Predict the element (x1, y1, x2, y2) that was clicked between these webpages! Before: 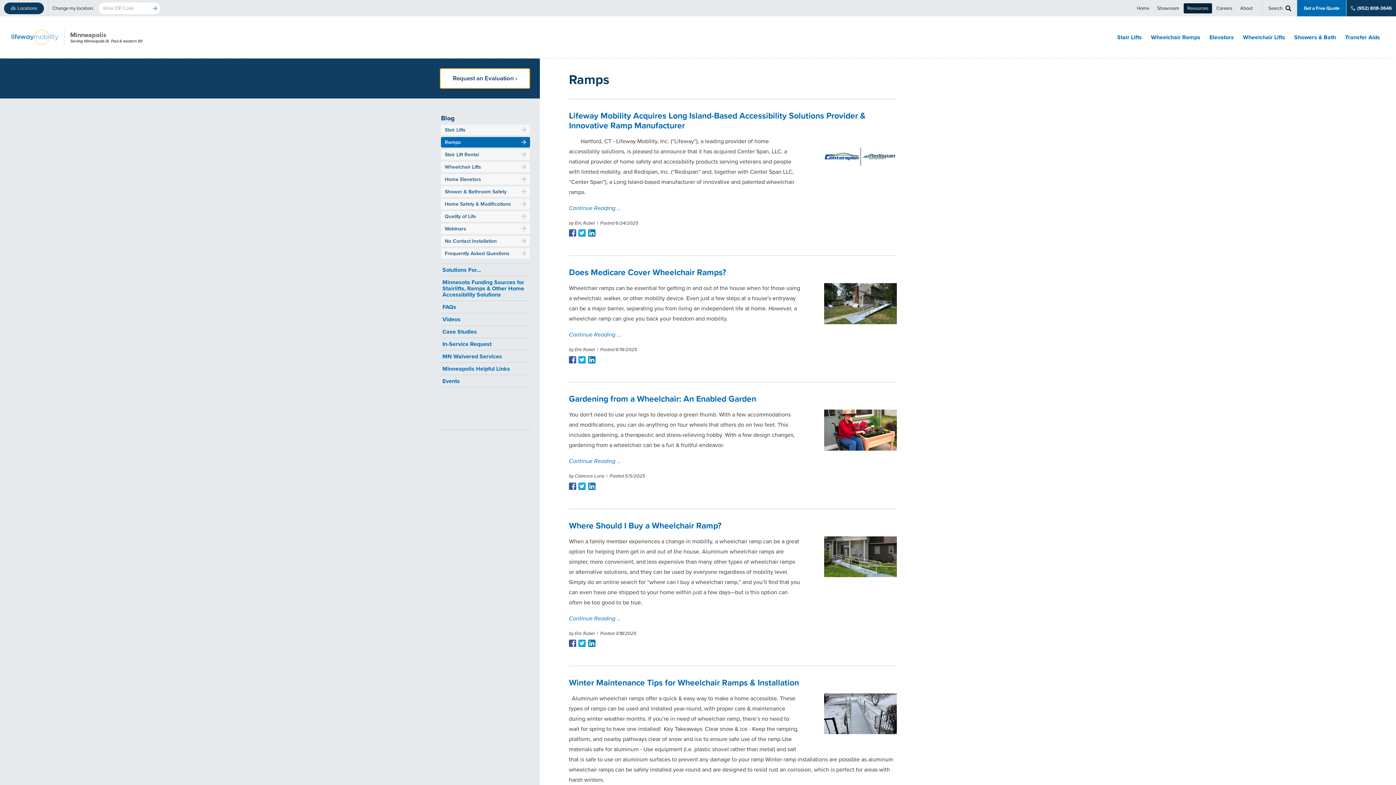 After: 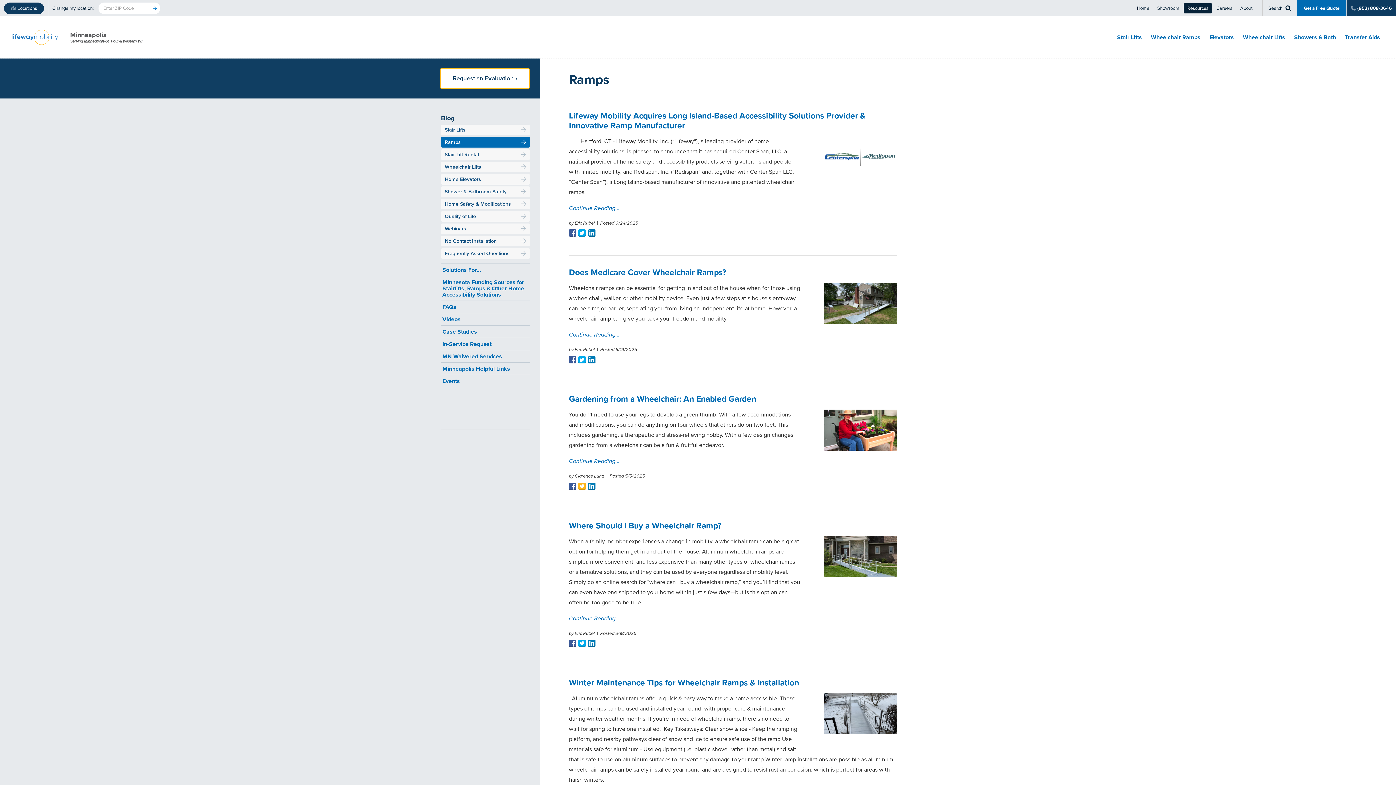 Action: bbox: (578, 482, 585, 490)